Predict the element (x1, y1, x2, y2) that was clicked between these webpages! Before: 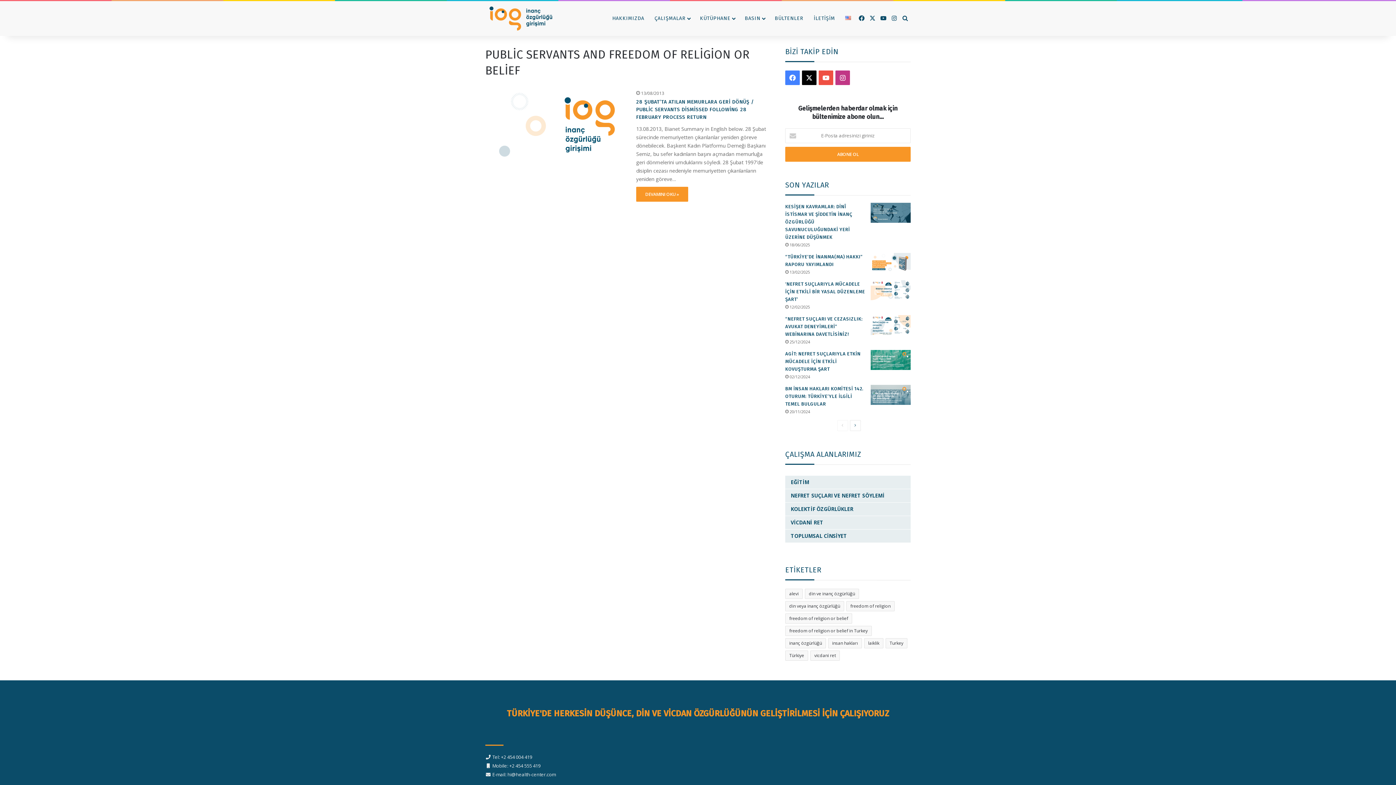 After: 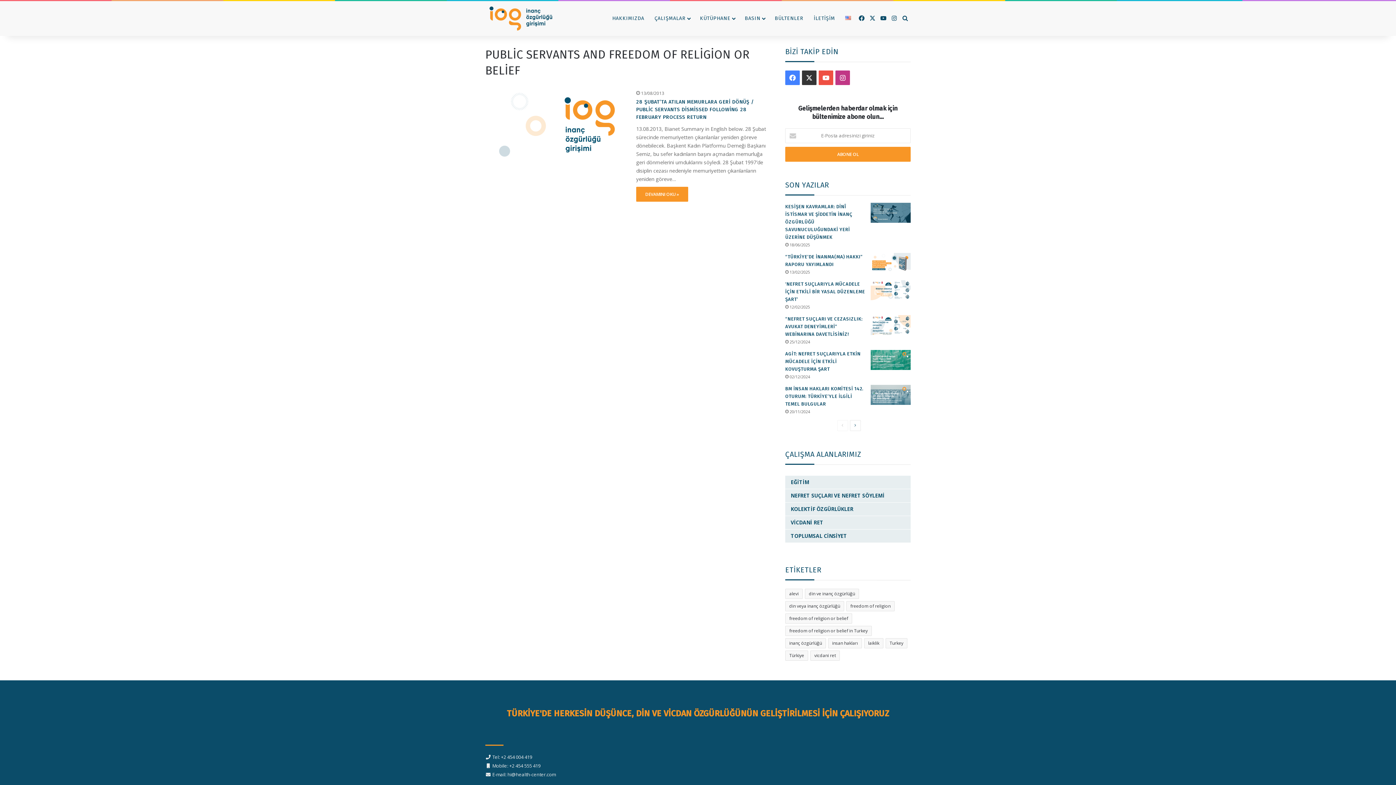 Action: bbox: (802, 70, 816, 85) label: X